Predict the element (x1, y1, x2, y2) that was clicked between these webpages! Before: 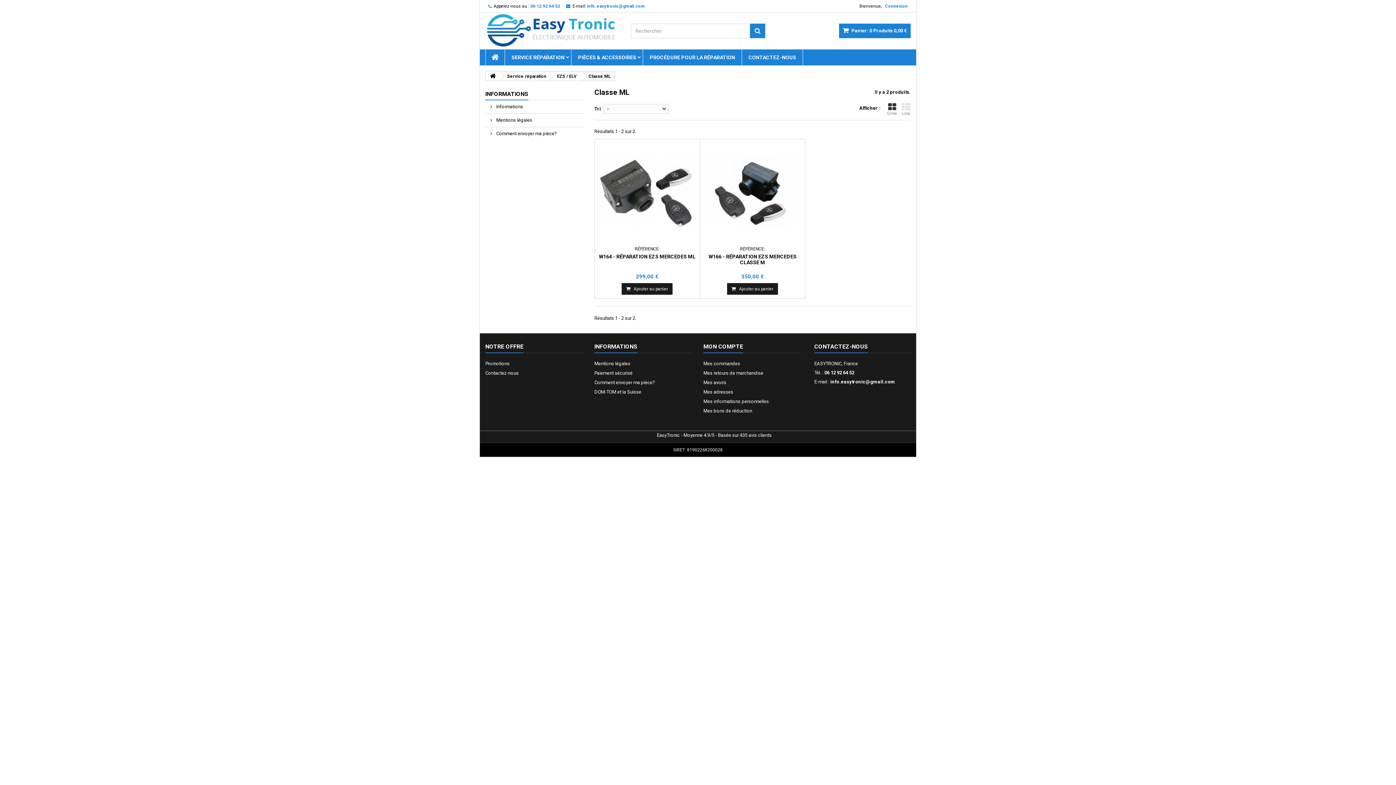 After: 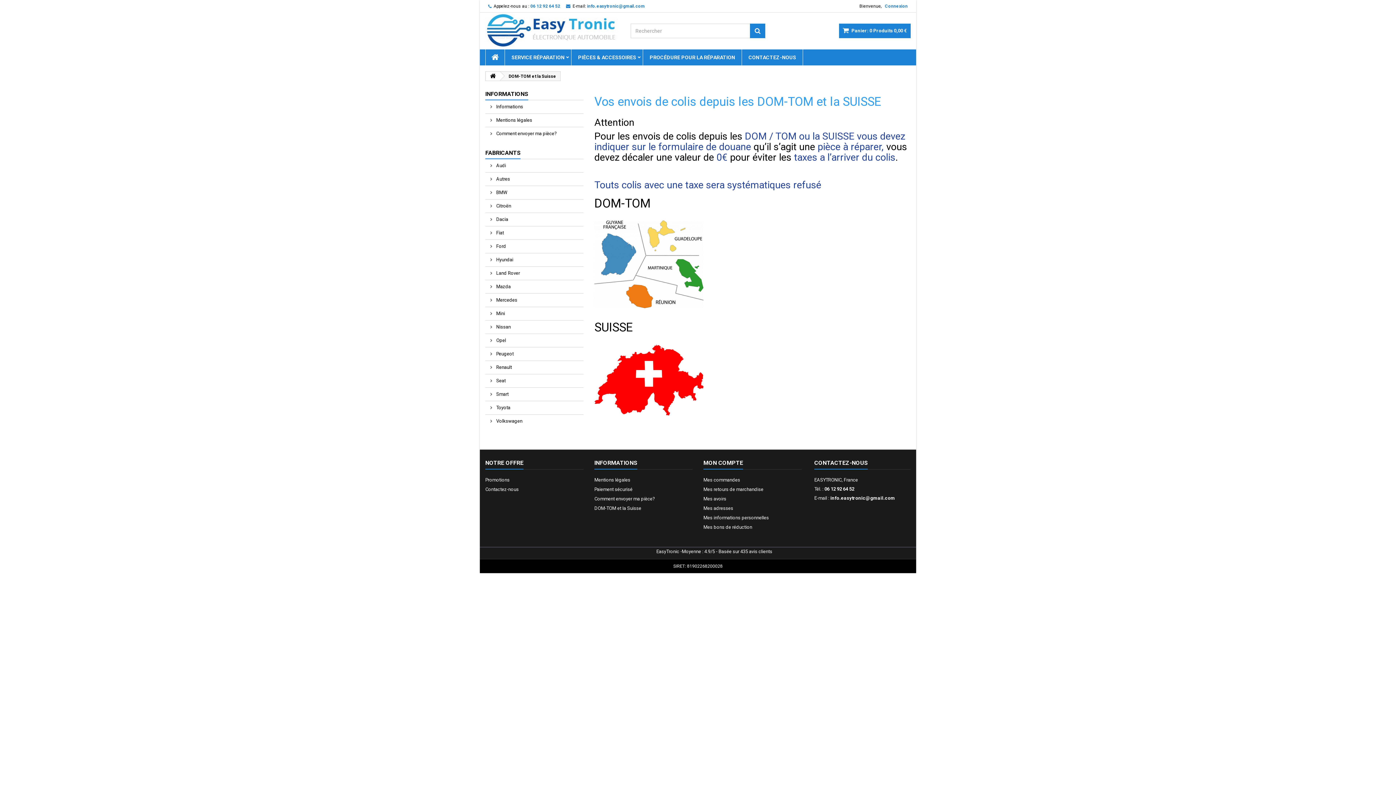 Action: bbox: (594, 389, 641, 394) label: DOM-TOM et la Suisse